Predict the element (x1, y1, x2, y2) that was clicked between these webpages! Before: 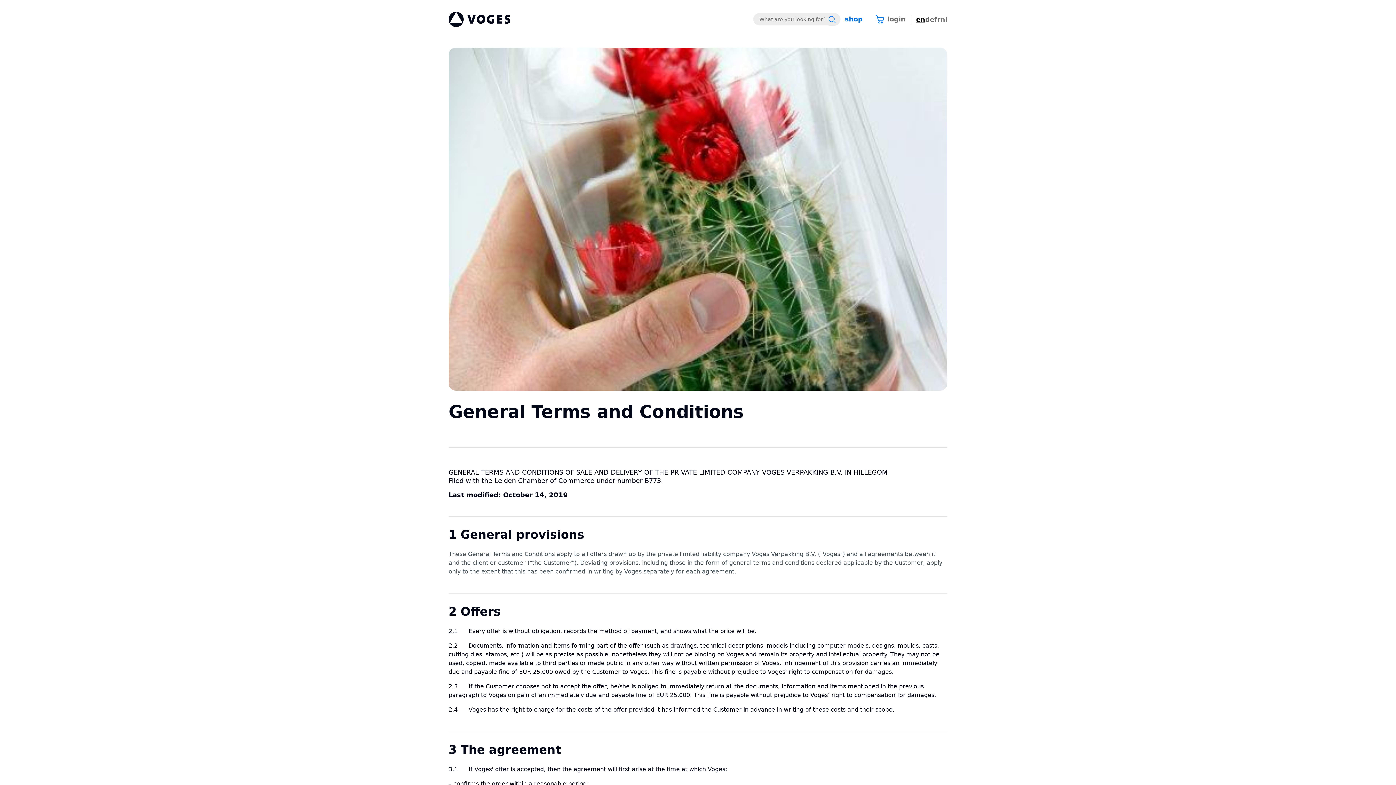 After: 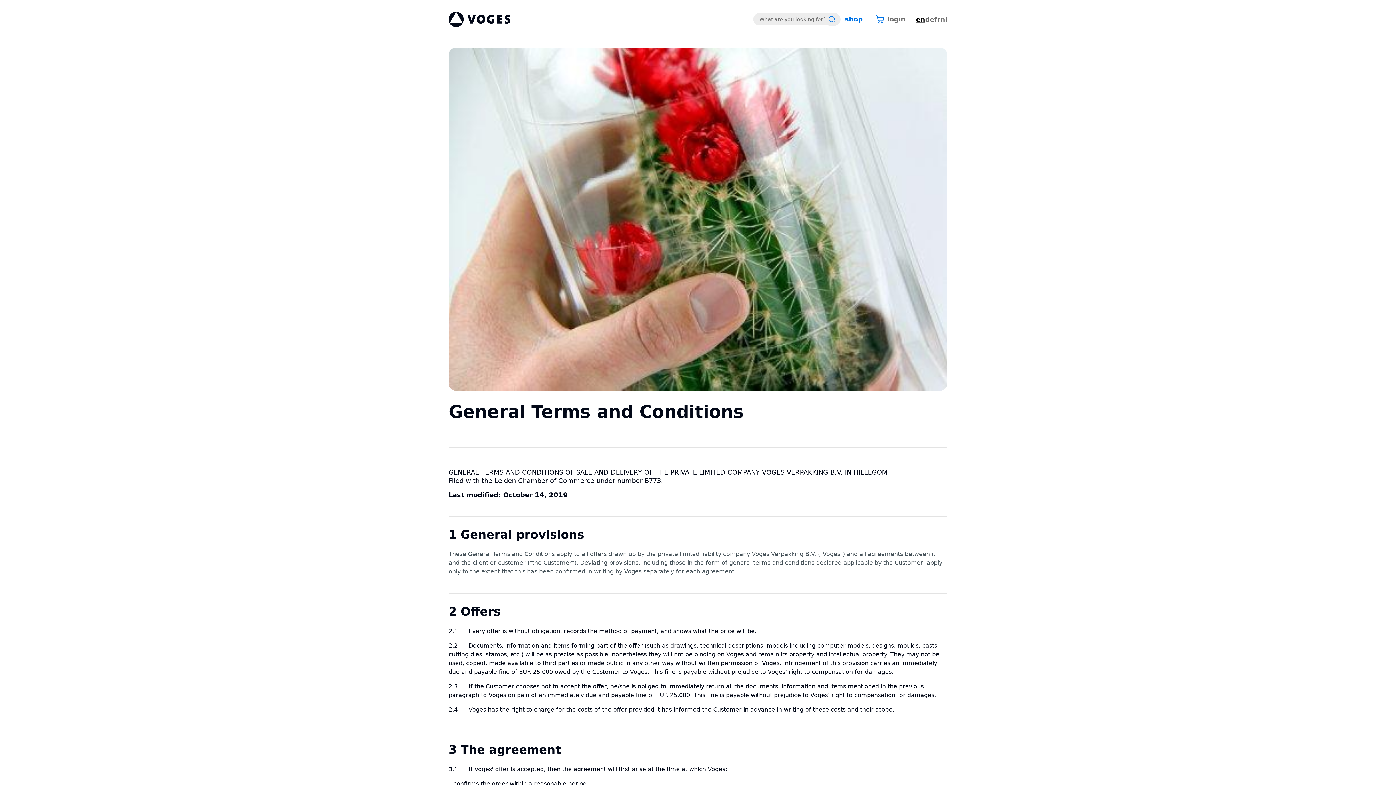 Action: label: en bbox: (916, 15, 925, 23)